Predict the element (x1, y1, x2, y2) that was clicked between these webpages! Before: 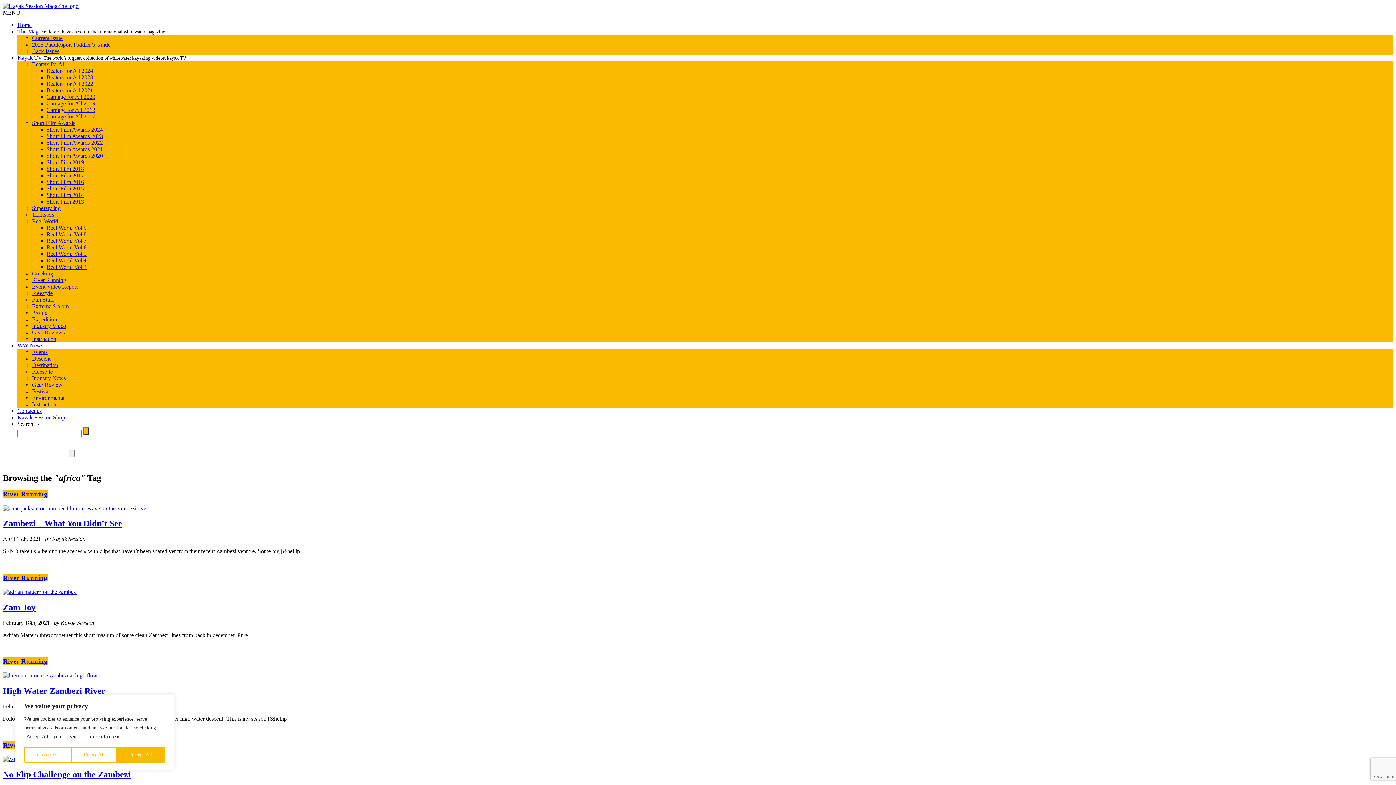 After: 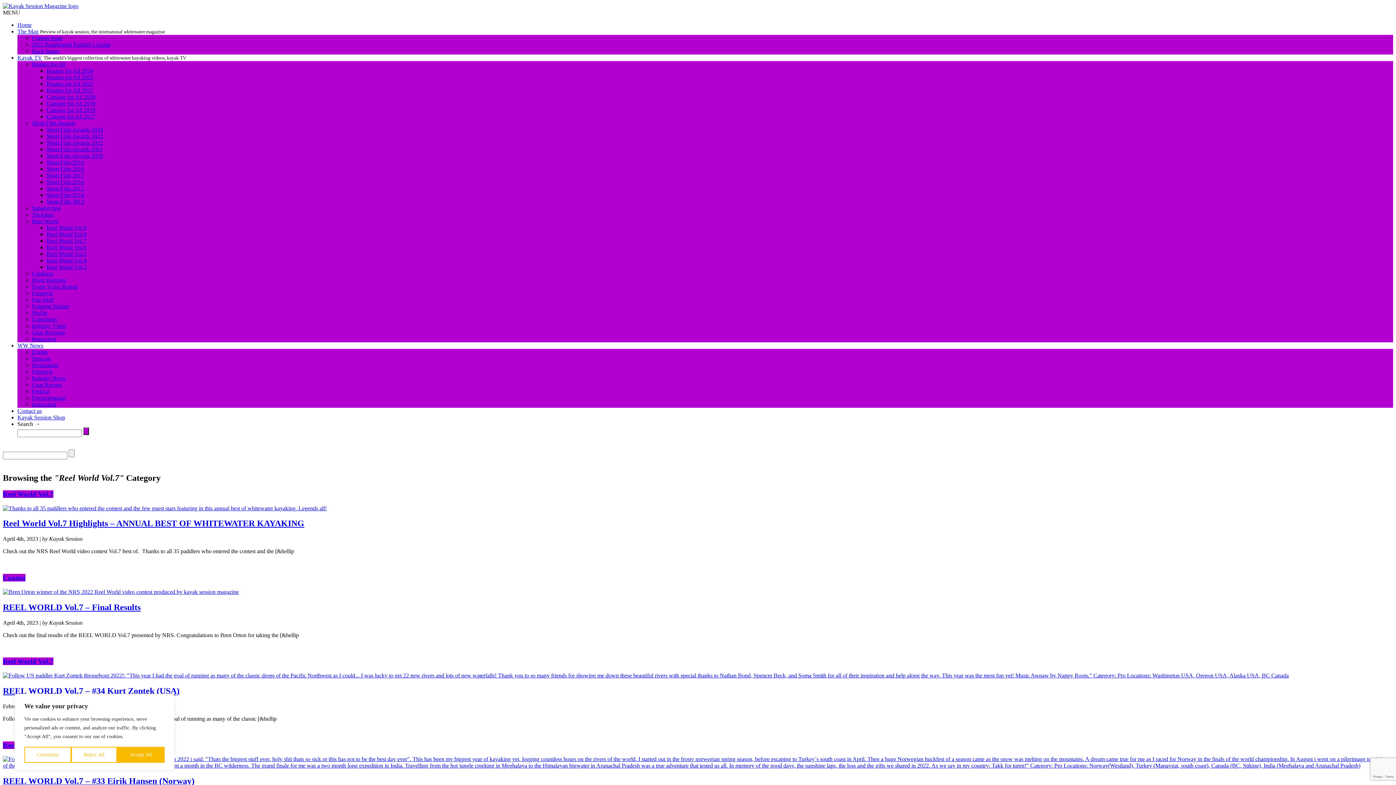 Action: label: Reel World Vol.7 bbox: (46, 237, 86, 244)